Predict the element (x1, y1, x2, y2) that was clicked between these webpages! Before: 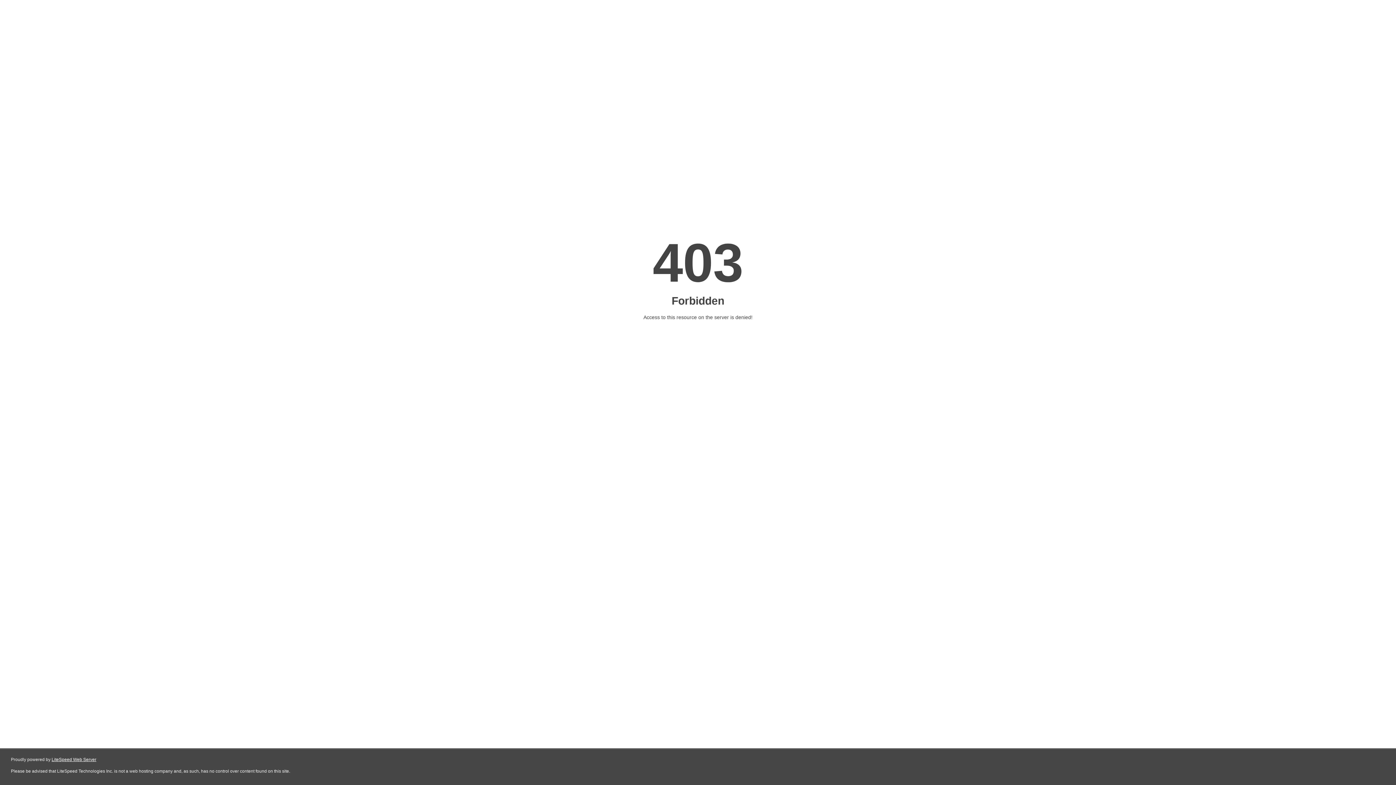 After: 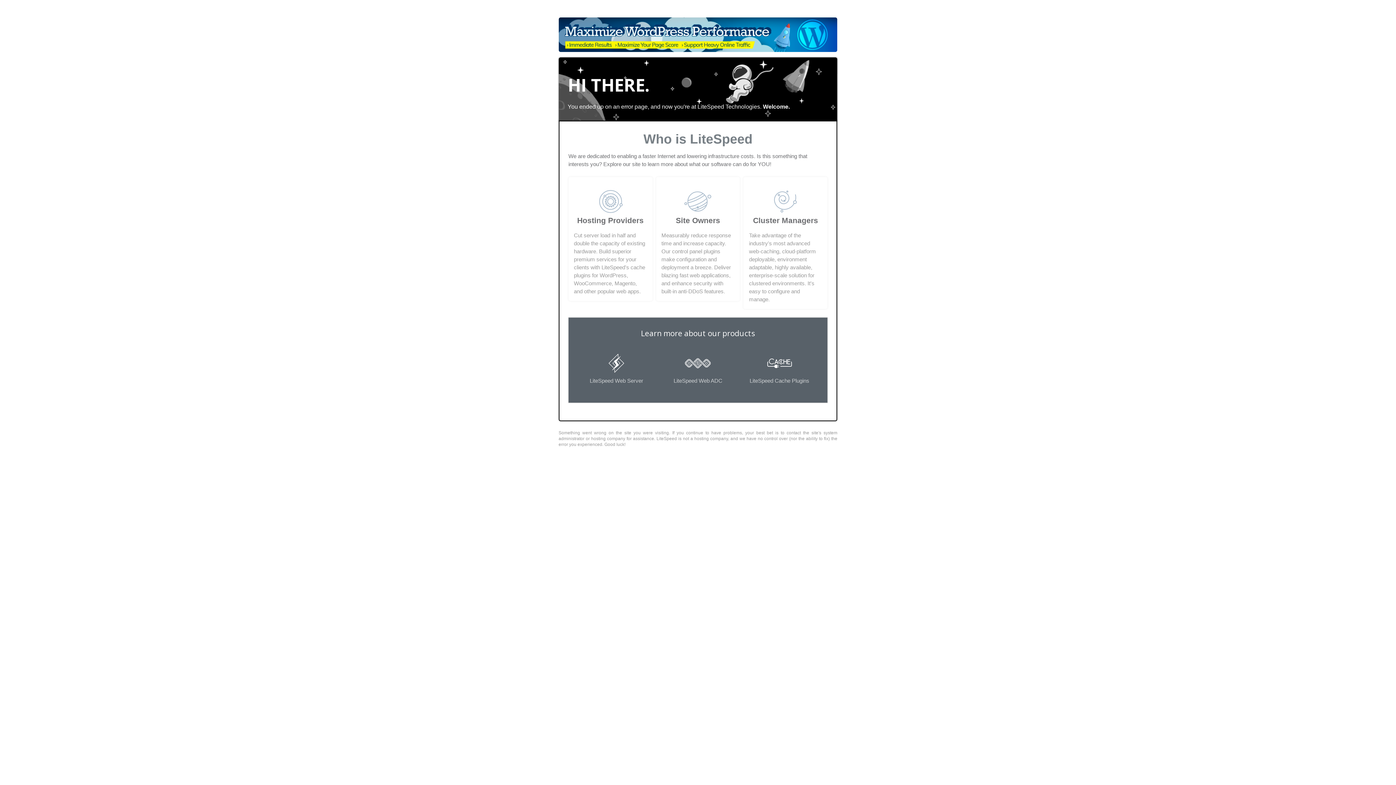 Action: bbox: (51, 757, 96, 762) label: LiteSpeed Web Server